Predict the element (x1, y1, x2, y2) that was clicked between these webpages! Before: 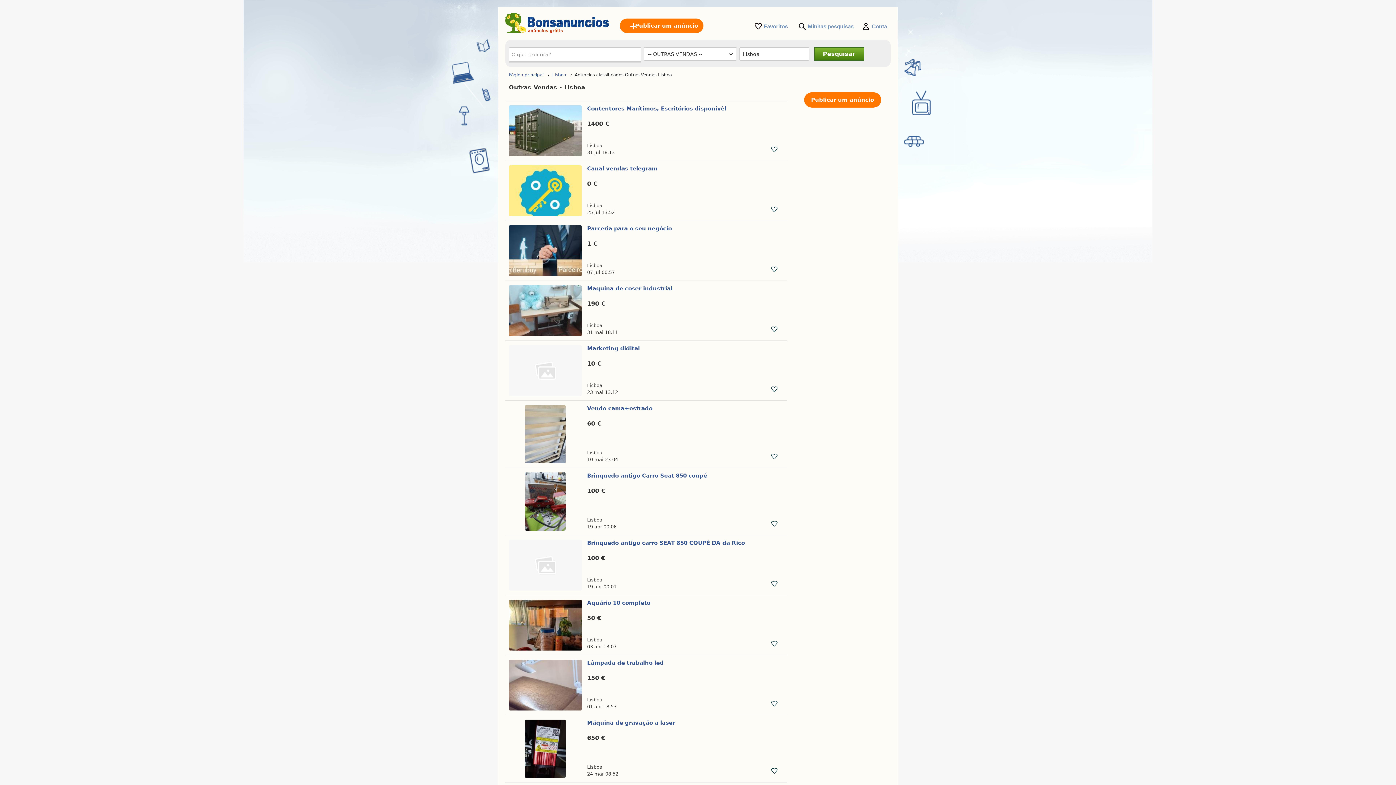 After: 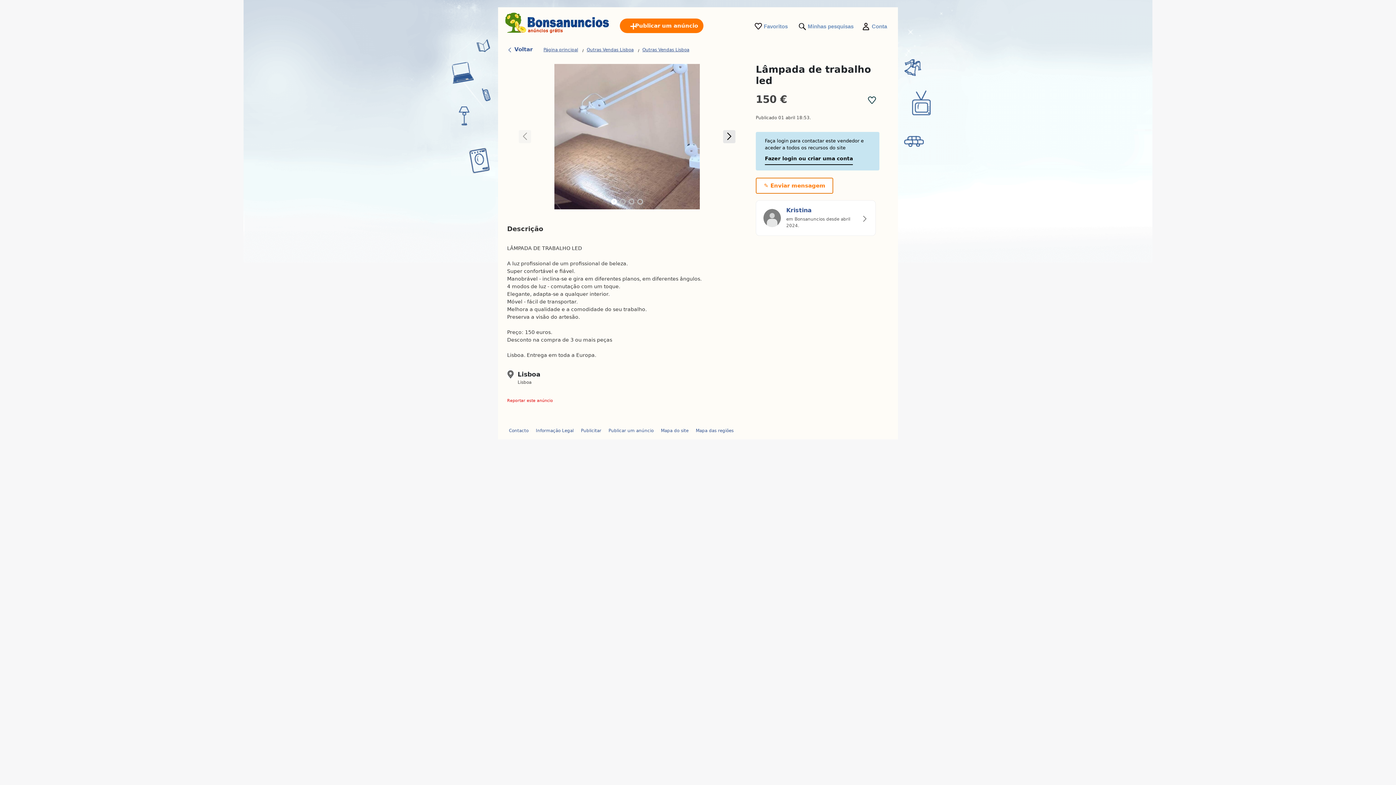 Action: label: Lâmpada de trabalho led
150 €
Lisboa
01 abr 18:53 bbox: (505, 655, 787, 715)